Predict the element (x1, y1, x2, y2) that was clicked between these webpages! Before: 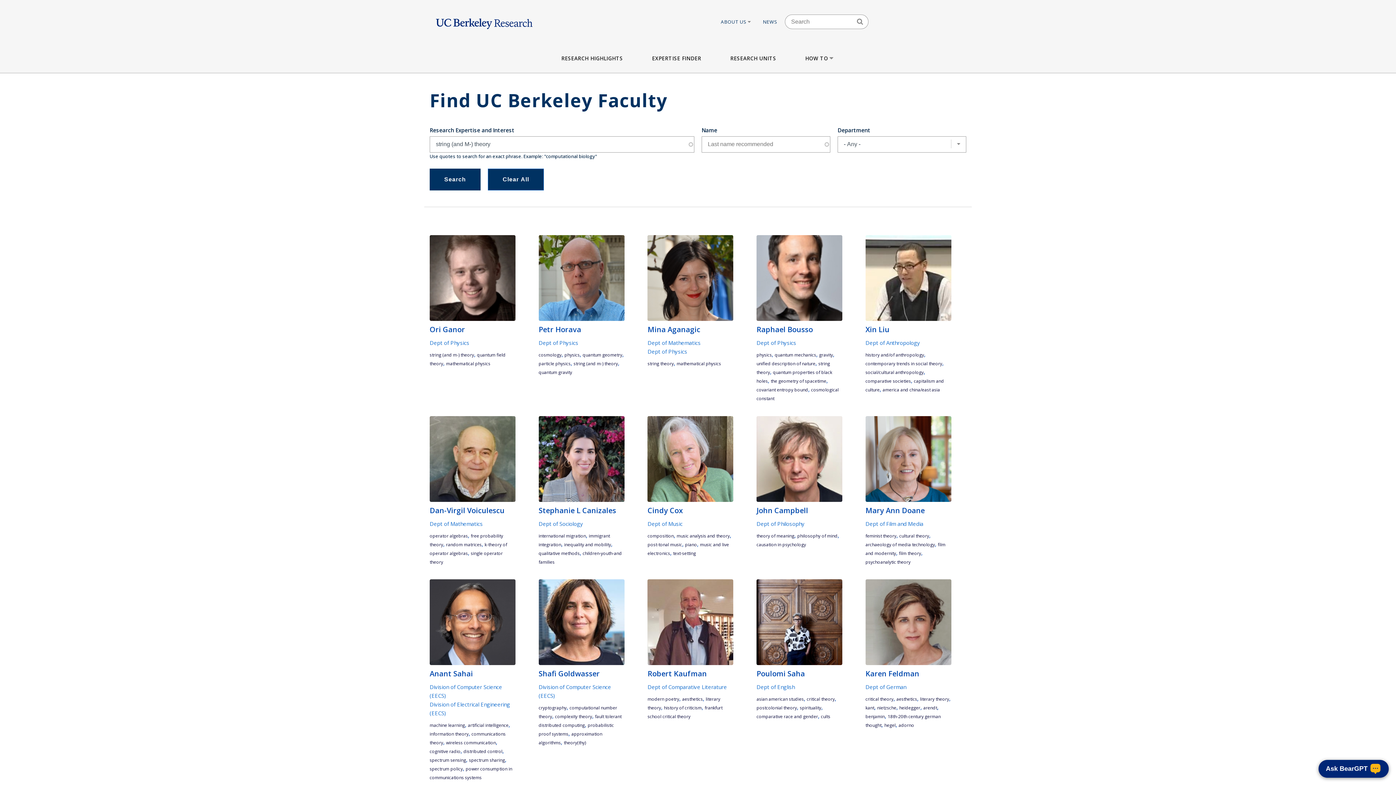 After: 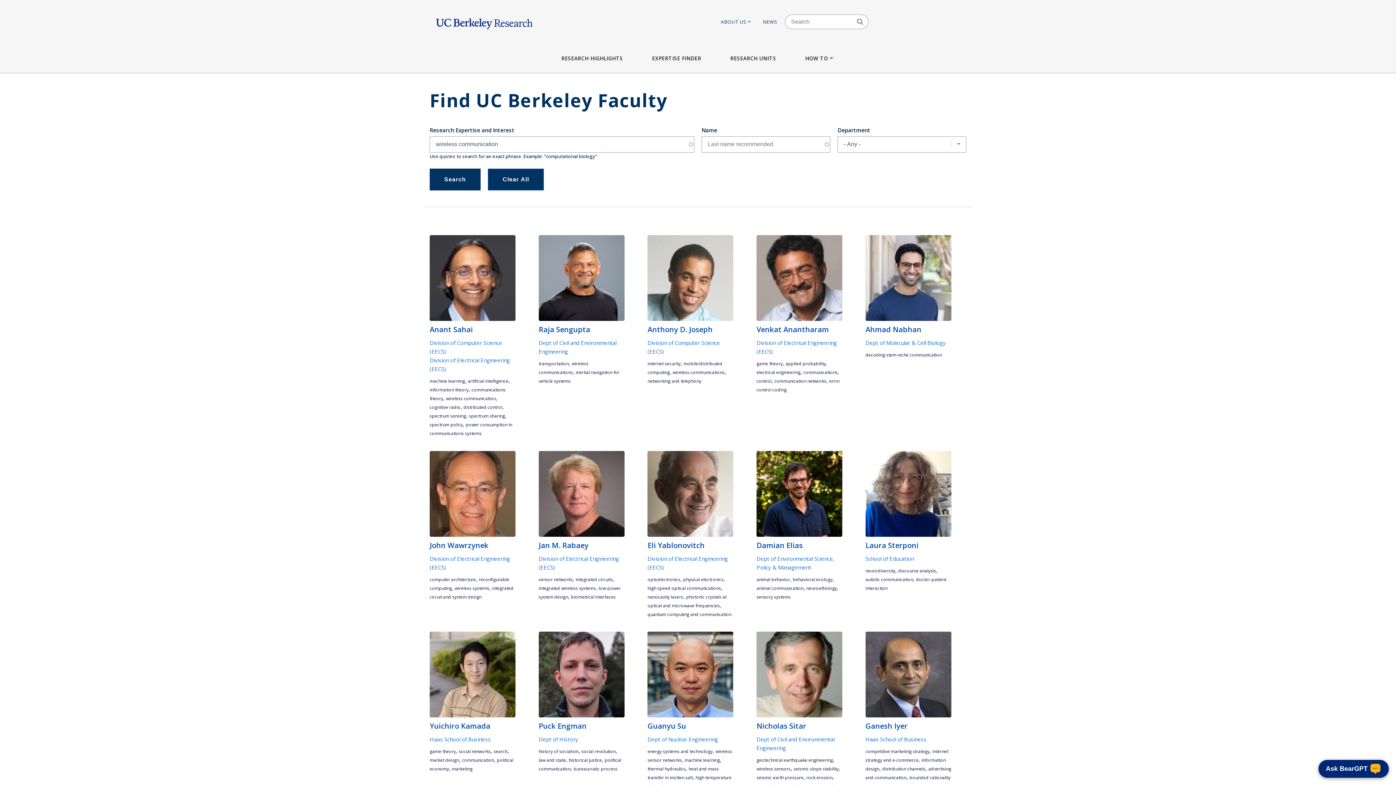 Action: label: wireless communication bbox: (446, 740, 496, 746)